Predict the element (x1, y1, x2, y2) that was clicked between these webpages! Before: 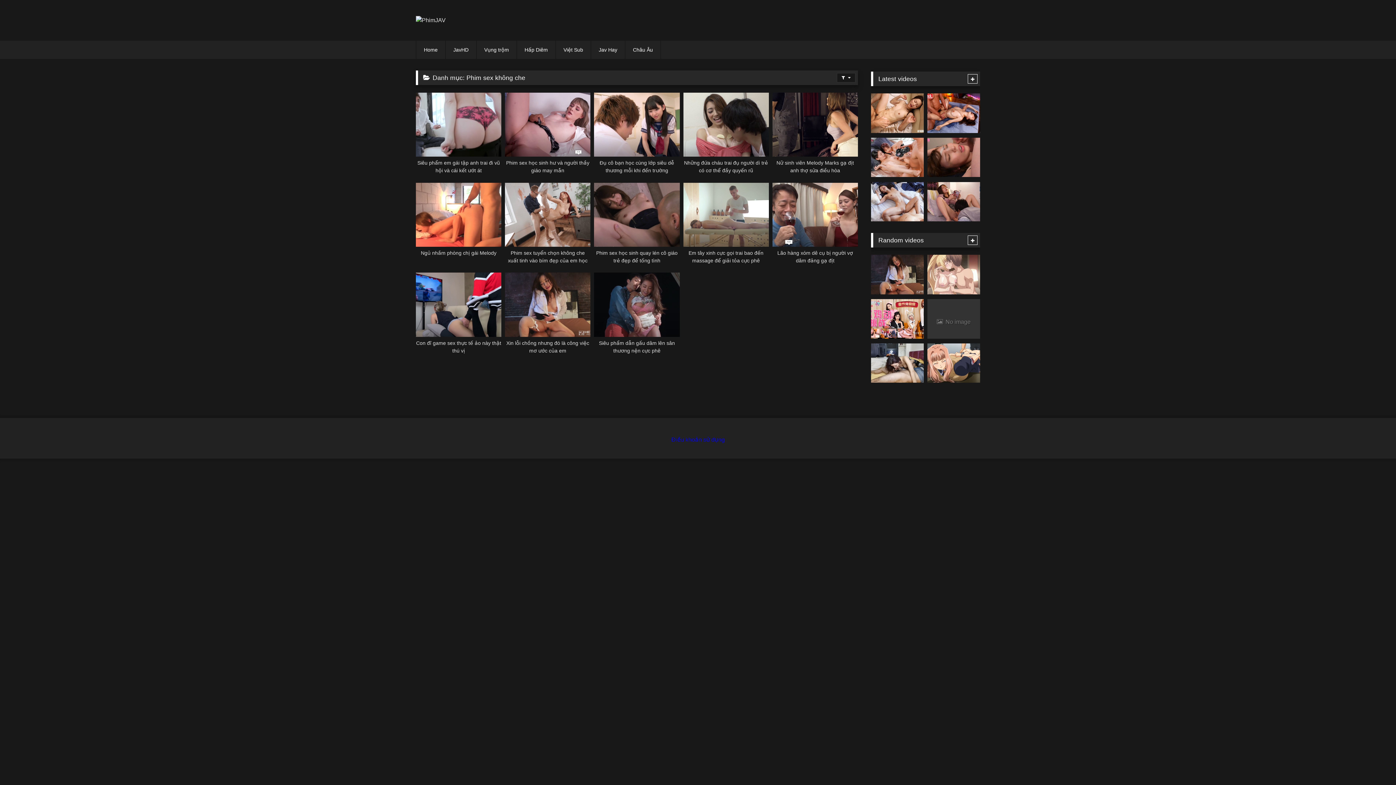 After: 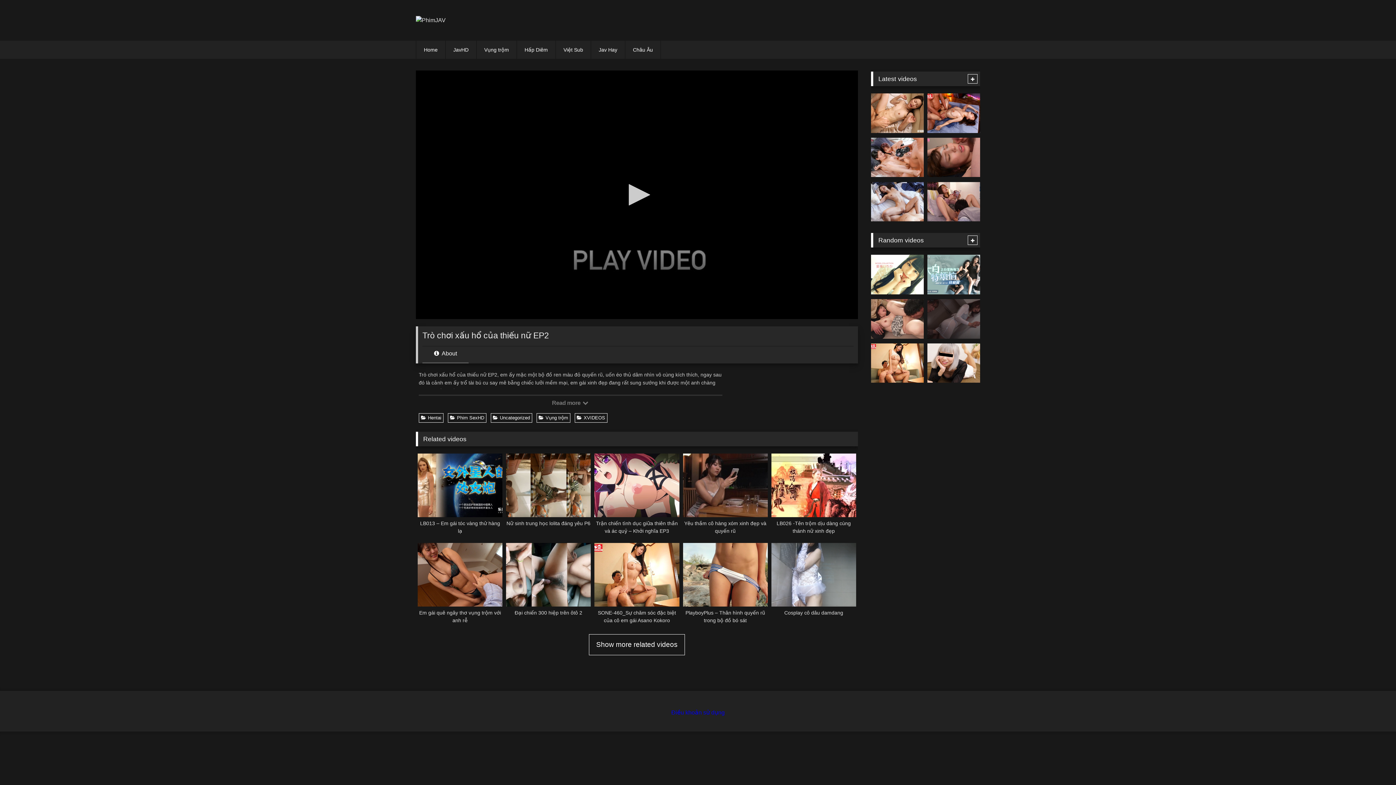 Action: bbox: (927, 343, 980, 383)